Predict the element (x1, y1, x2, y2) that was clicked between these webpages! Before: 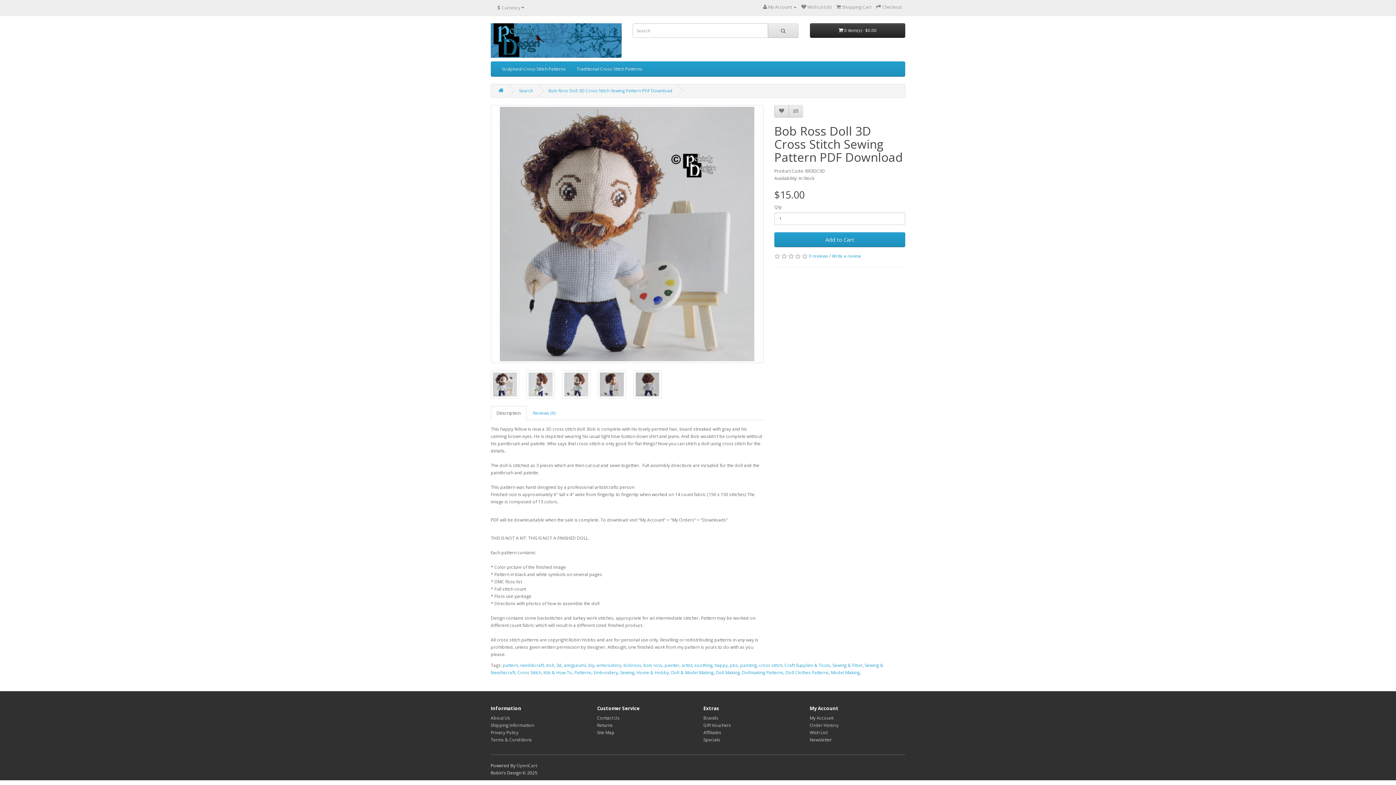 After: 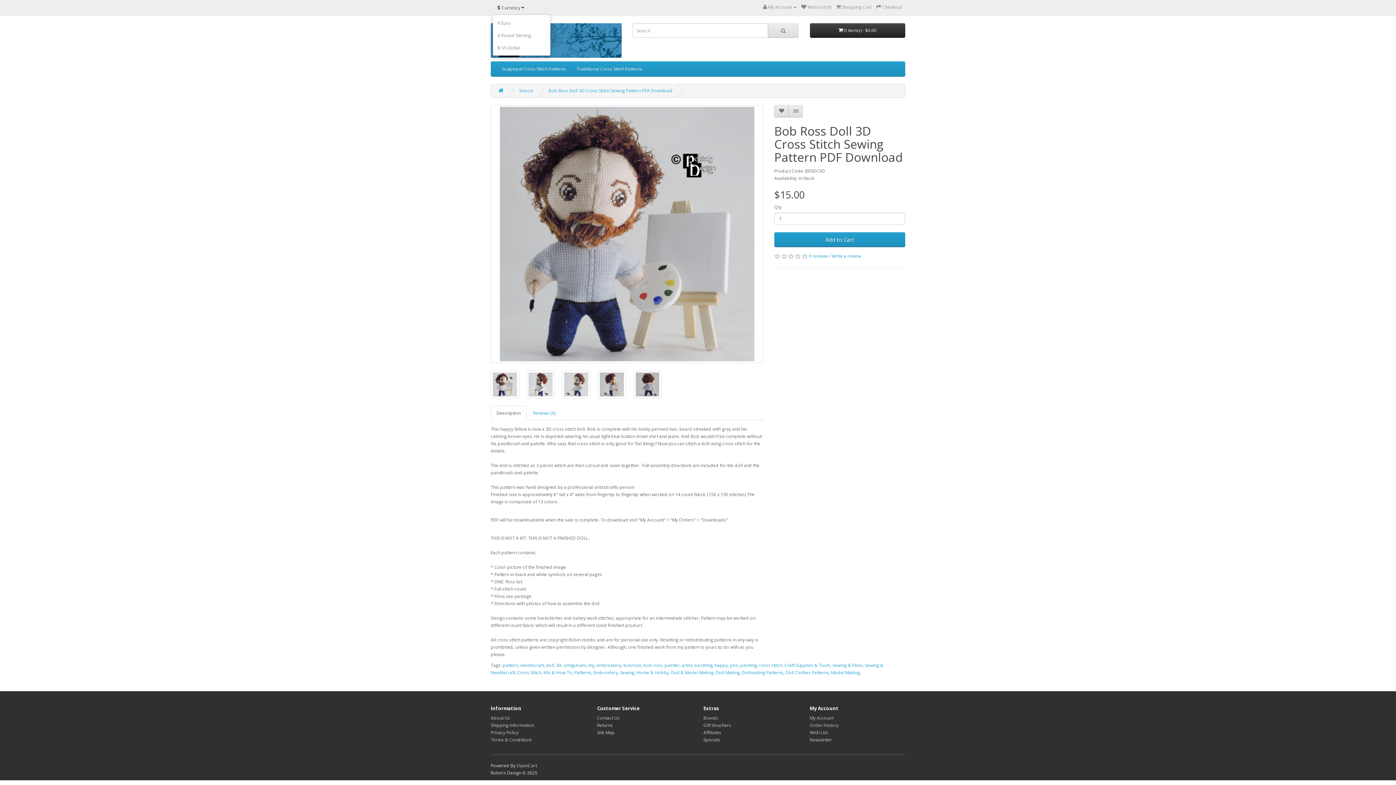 Action: label: $ Currency  bbox: (492, 1, 529, 13)